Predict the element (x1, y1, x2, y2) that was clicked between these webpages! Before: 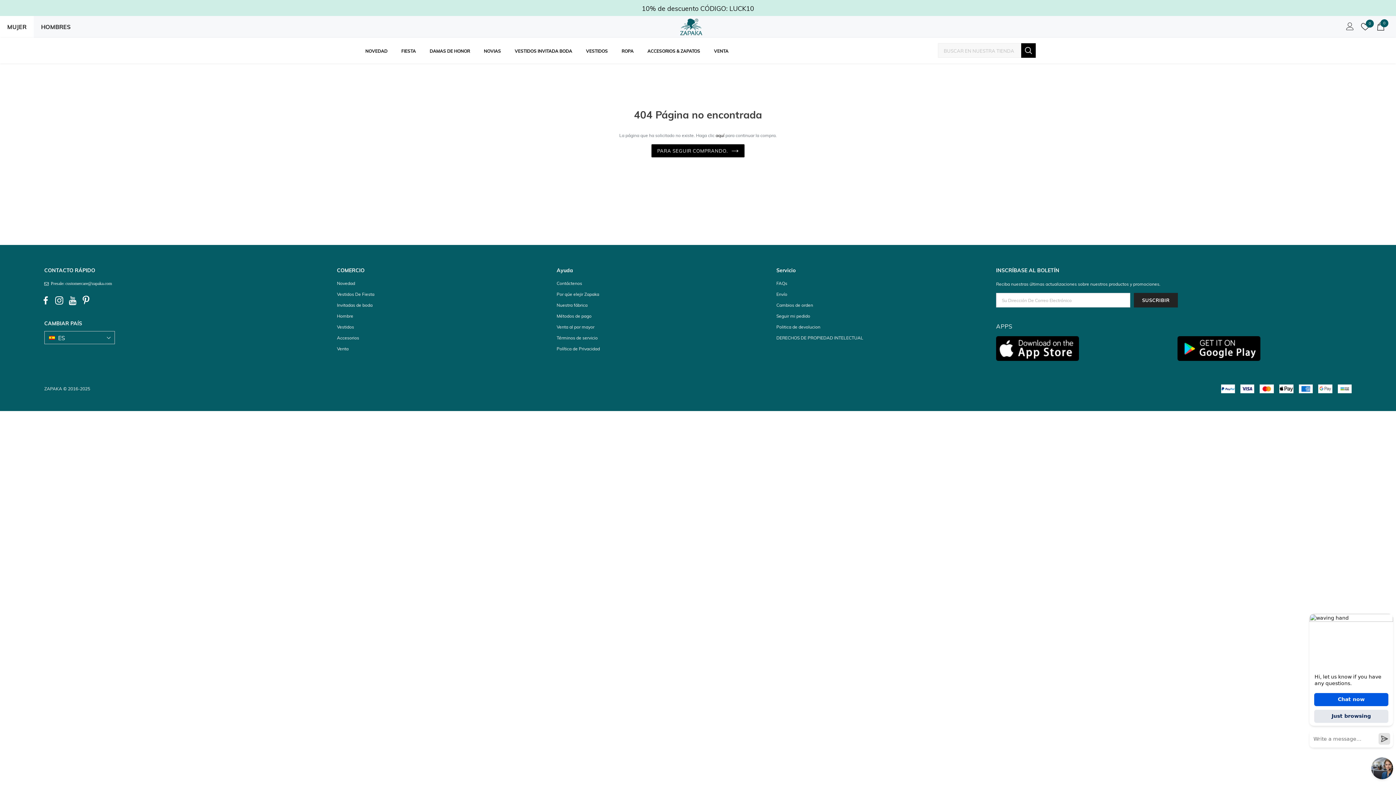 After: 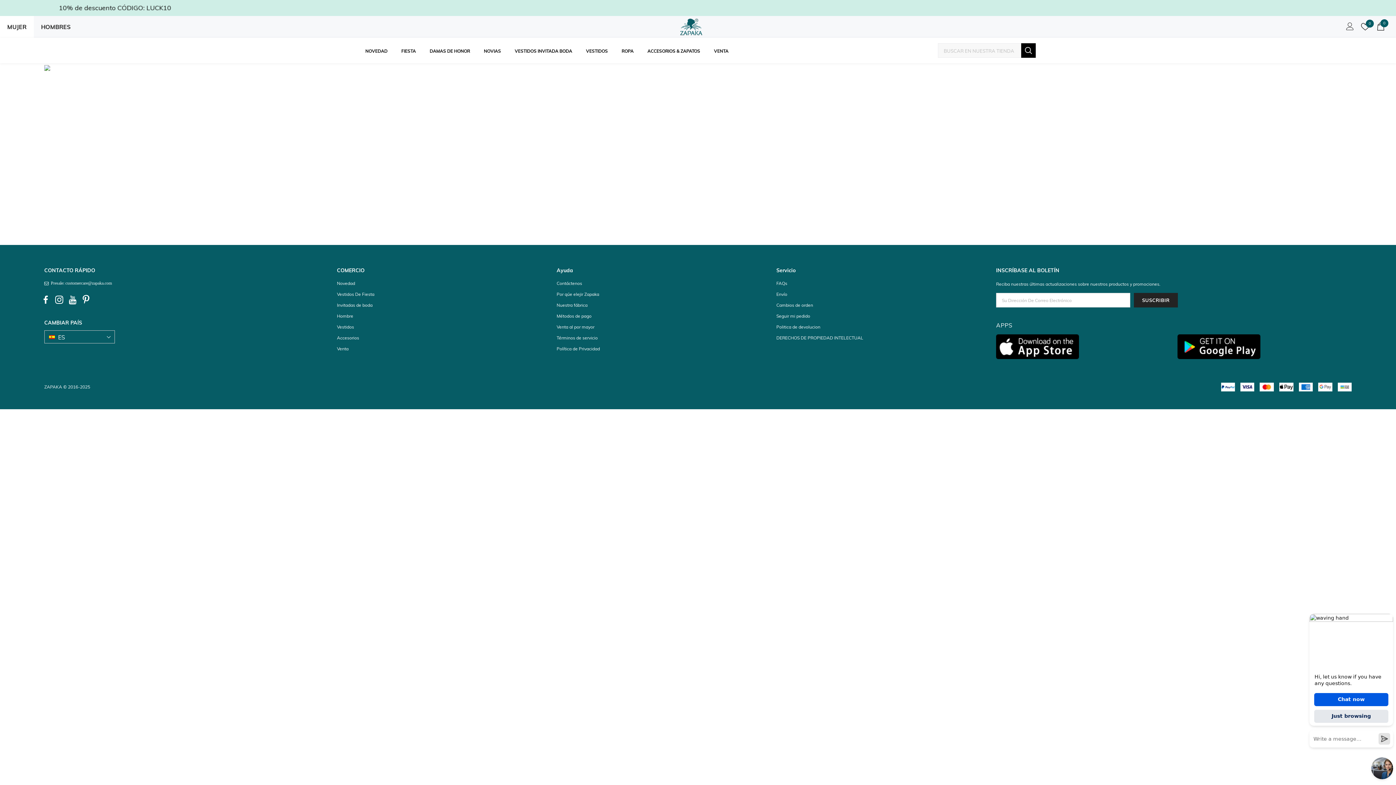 Action: bbox: (776, 332, 863, 343) label: DERECHOS DE PROPIEDAD INTELECTUAL